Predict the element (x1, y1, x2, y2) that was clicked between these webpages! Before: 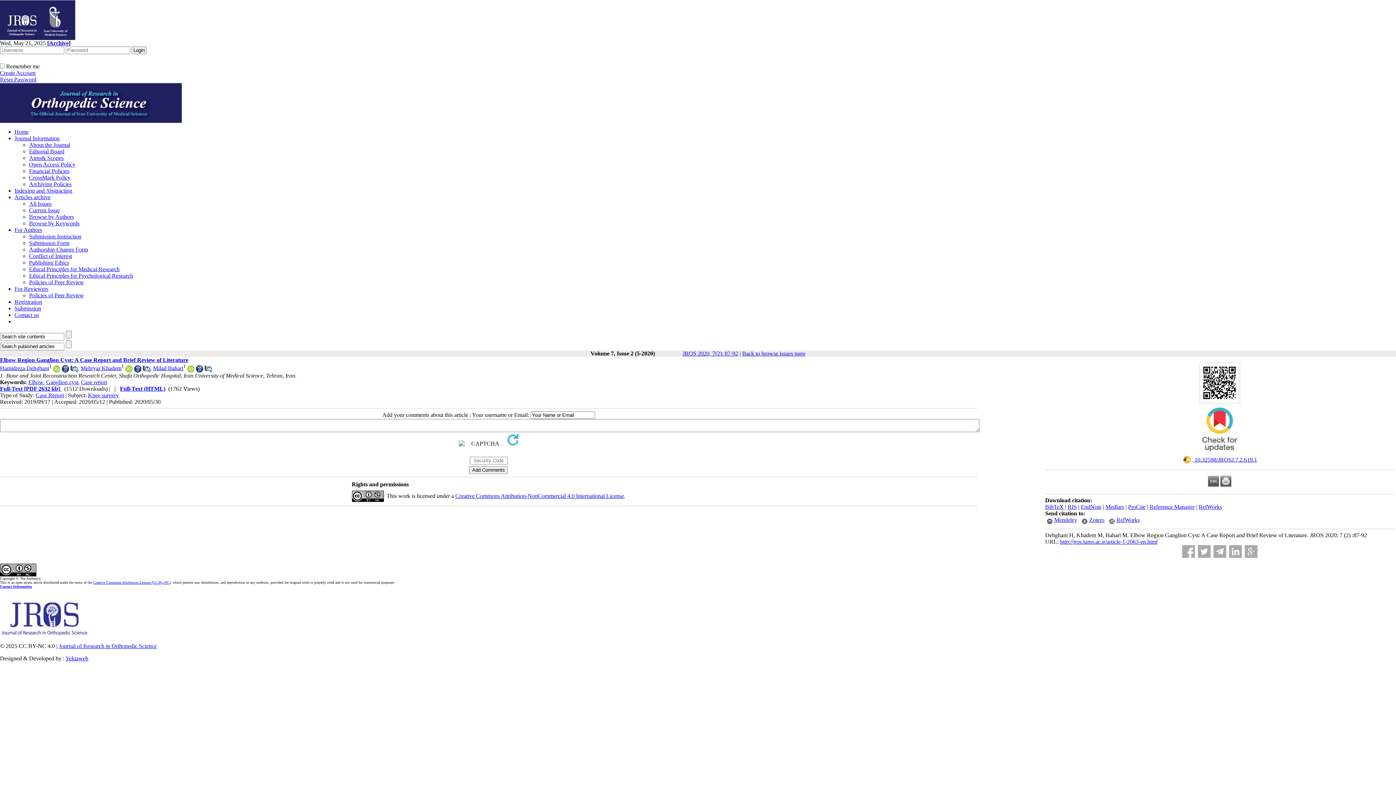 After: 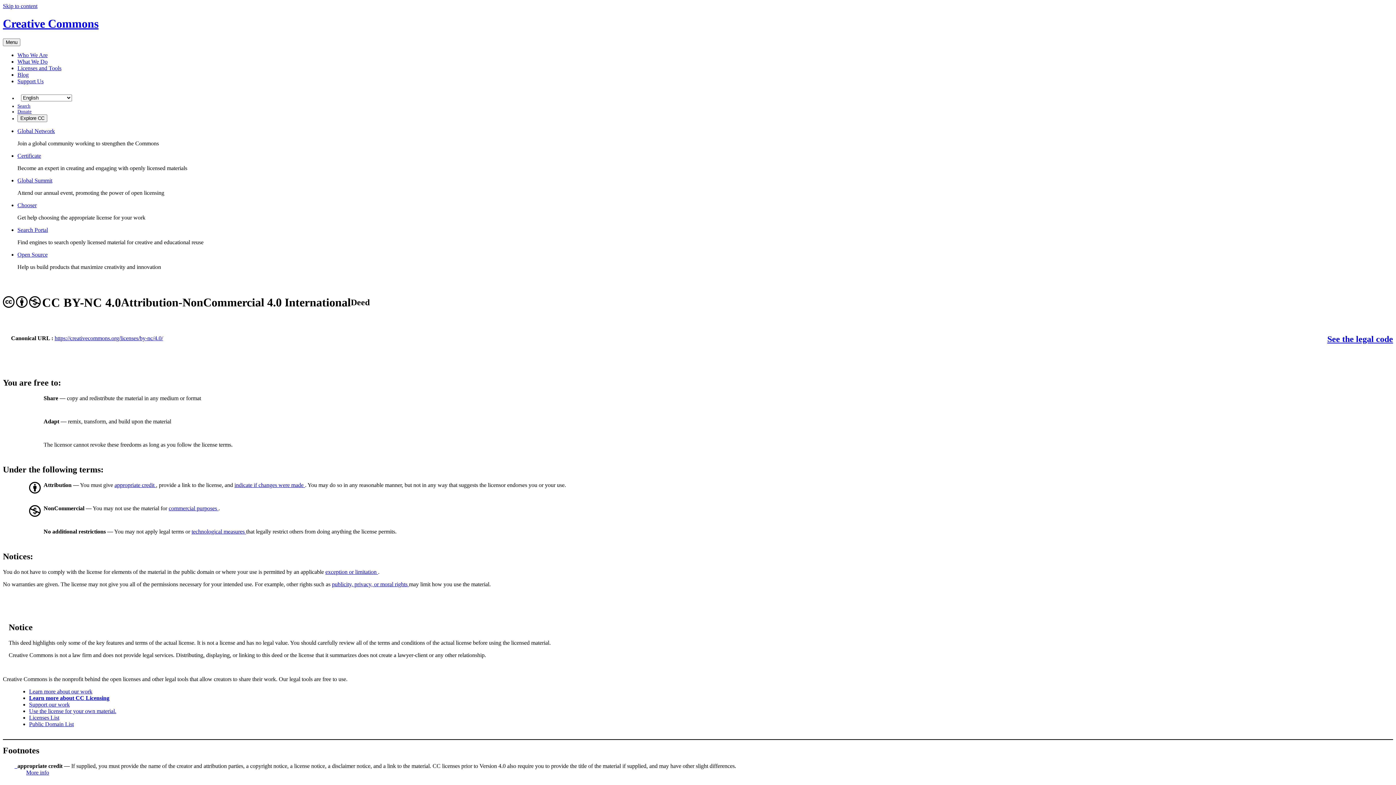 Action: bbox: (351, 496, 383, 503)